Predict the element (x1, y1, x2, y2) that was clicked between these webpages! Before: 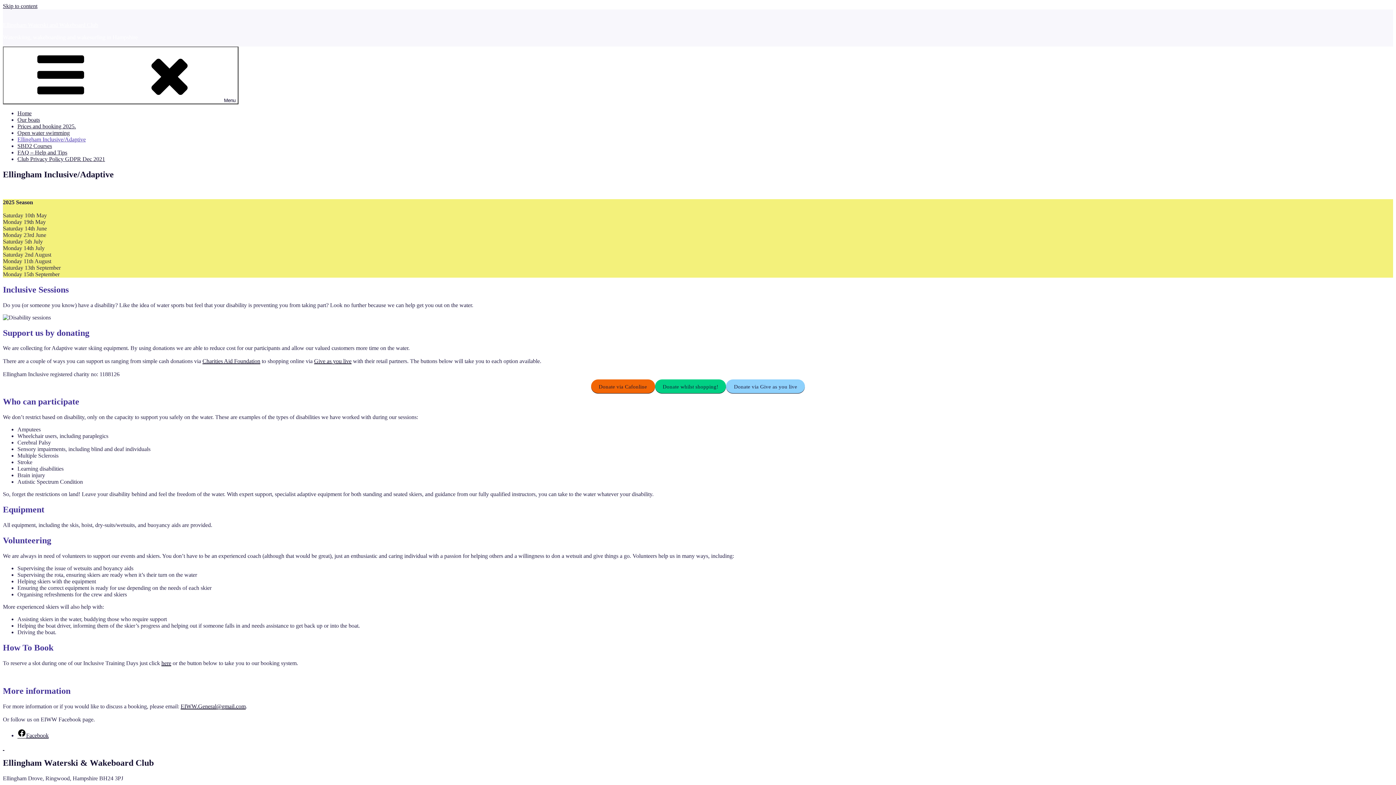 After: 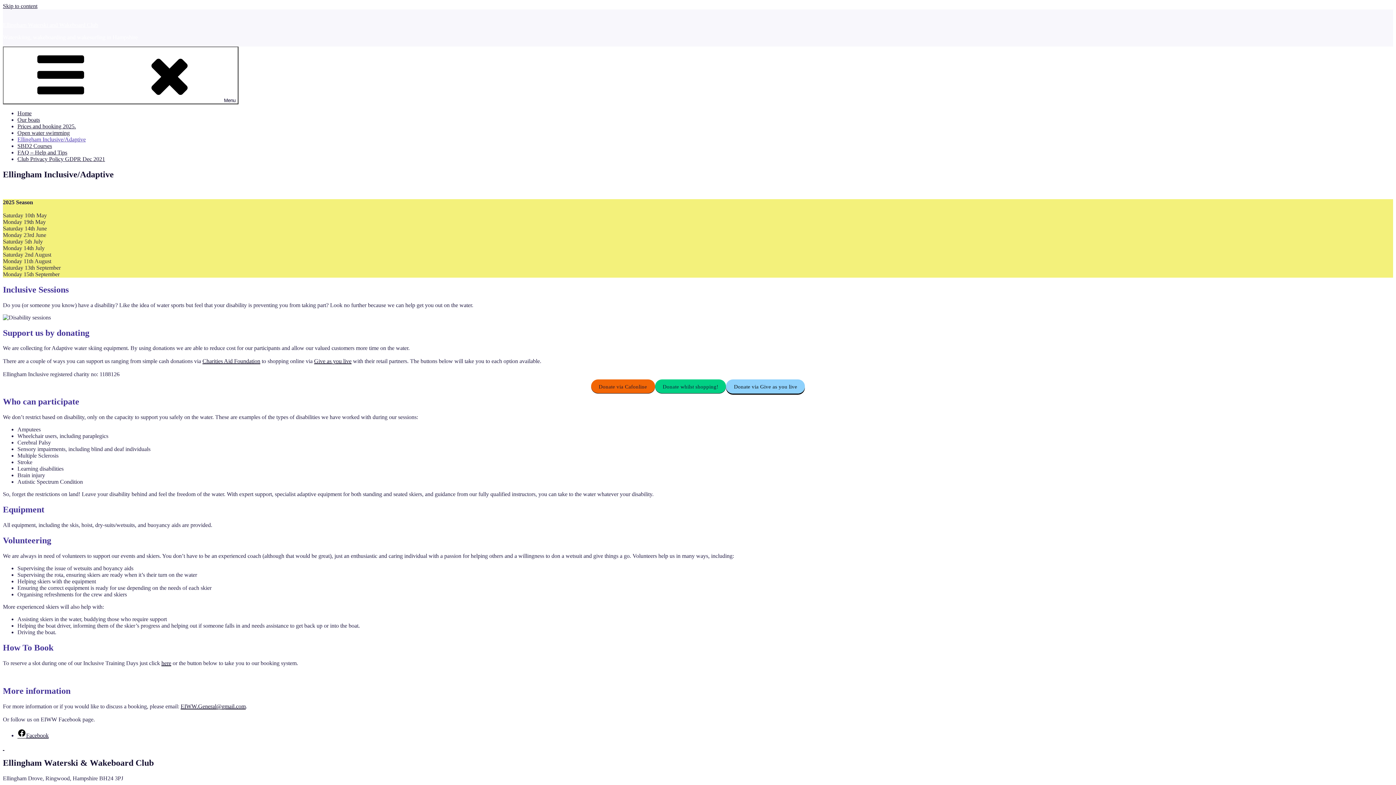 Action: bbox: (726, 379, 805, 393) label: Donate via Give as you live